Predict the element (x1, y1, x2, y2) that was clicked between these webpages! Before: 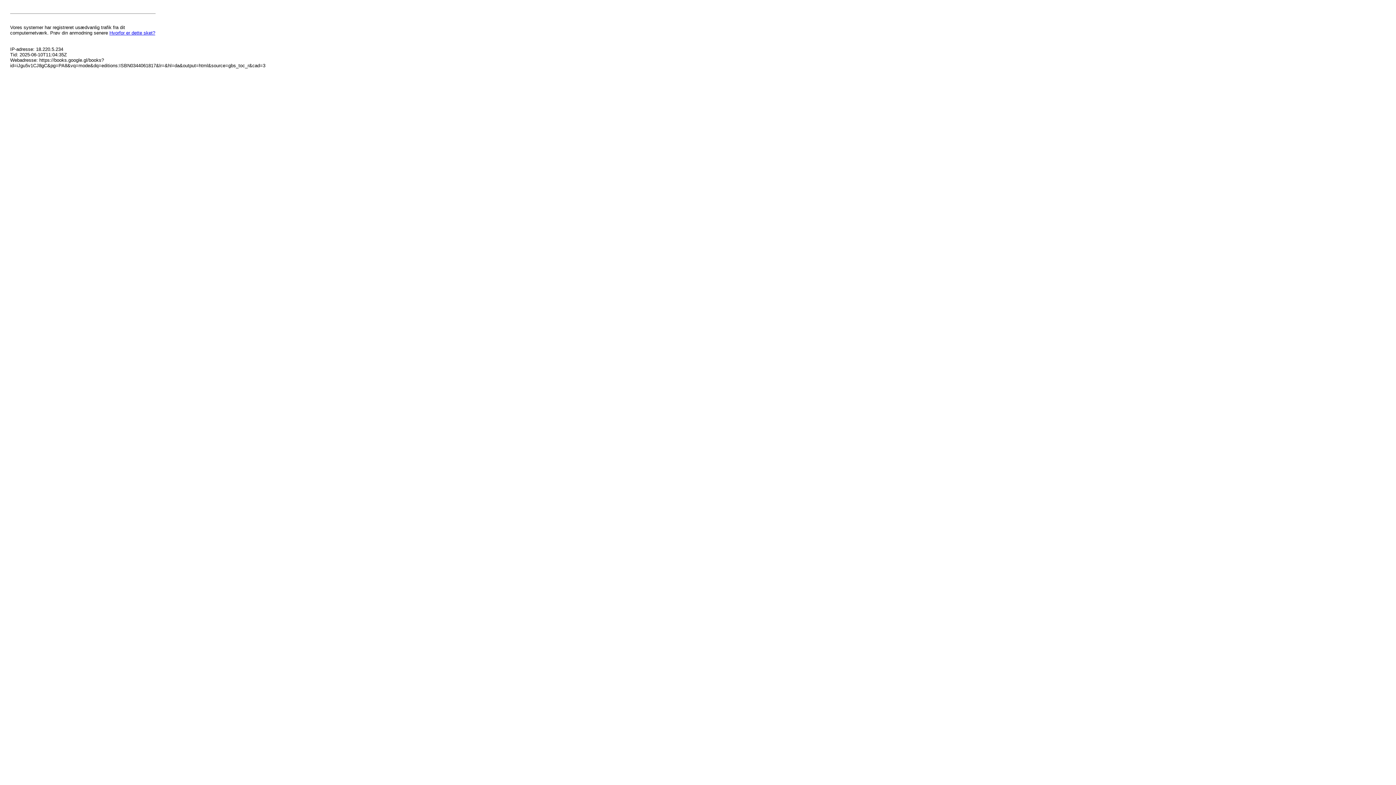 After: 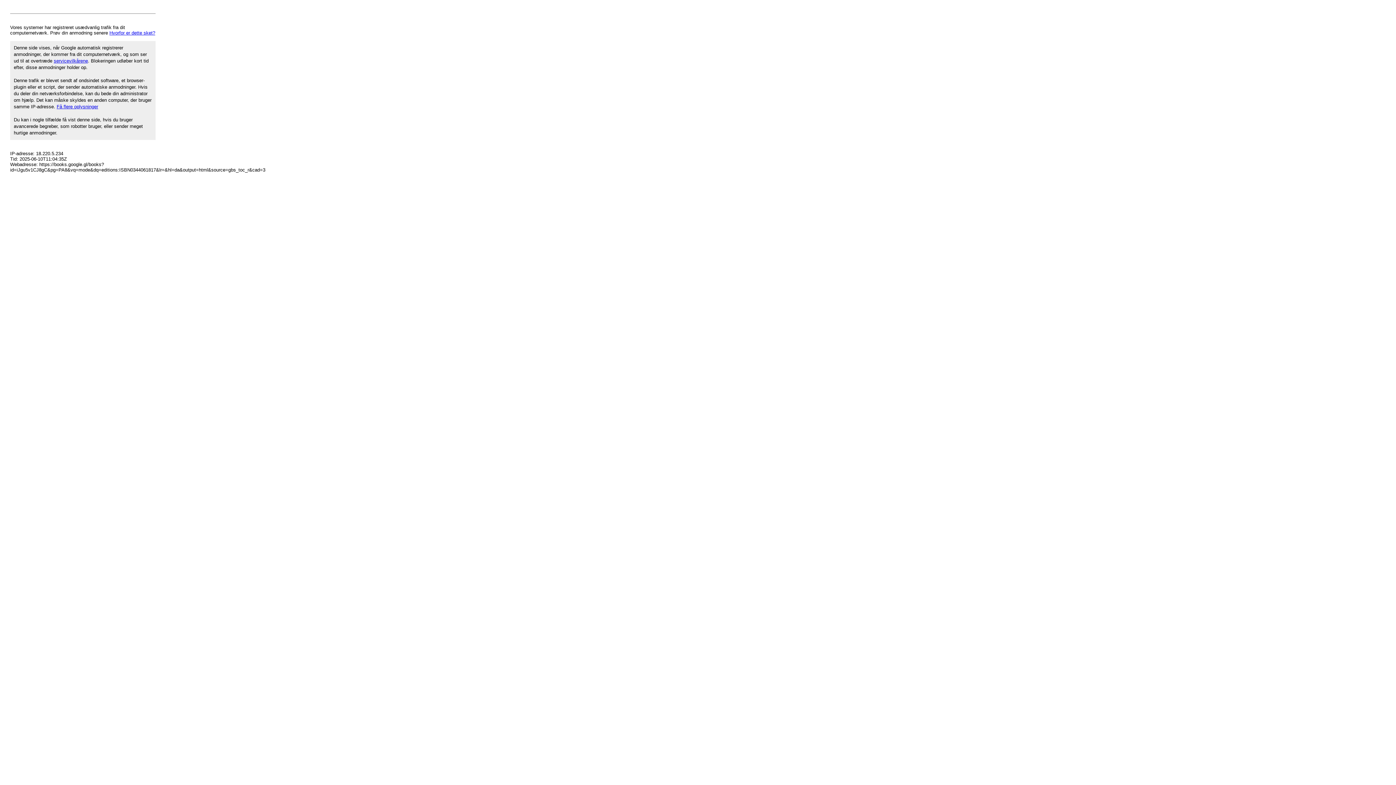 Action: label: Hvorfor er dette sket? bbox: (109, 30, 155, 35)